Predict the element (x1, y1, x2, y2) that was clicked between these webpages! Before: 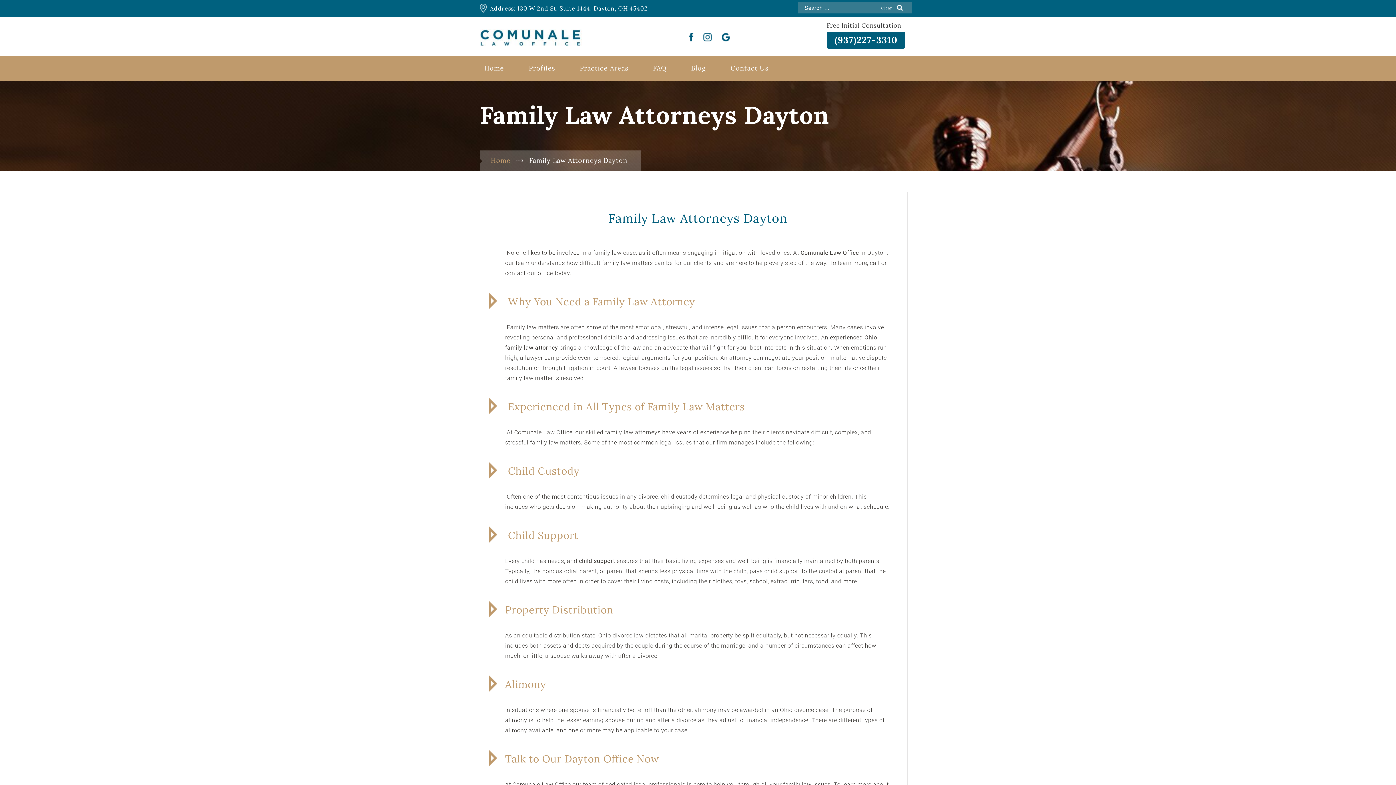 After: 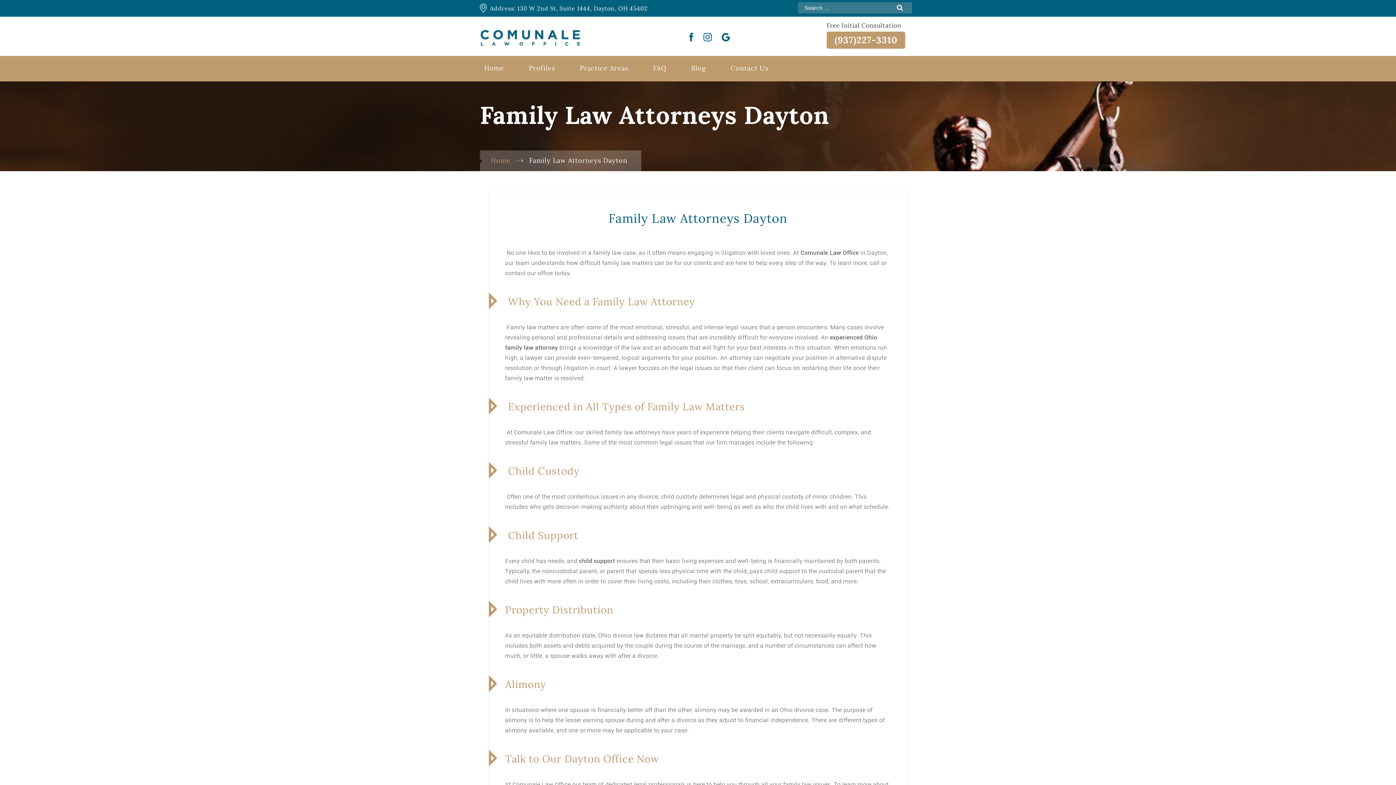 Action: bbox: (826, 31, 905, 48) label: (937)227-3310